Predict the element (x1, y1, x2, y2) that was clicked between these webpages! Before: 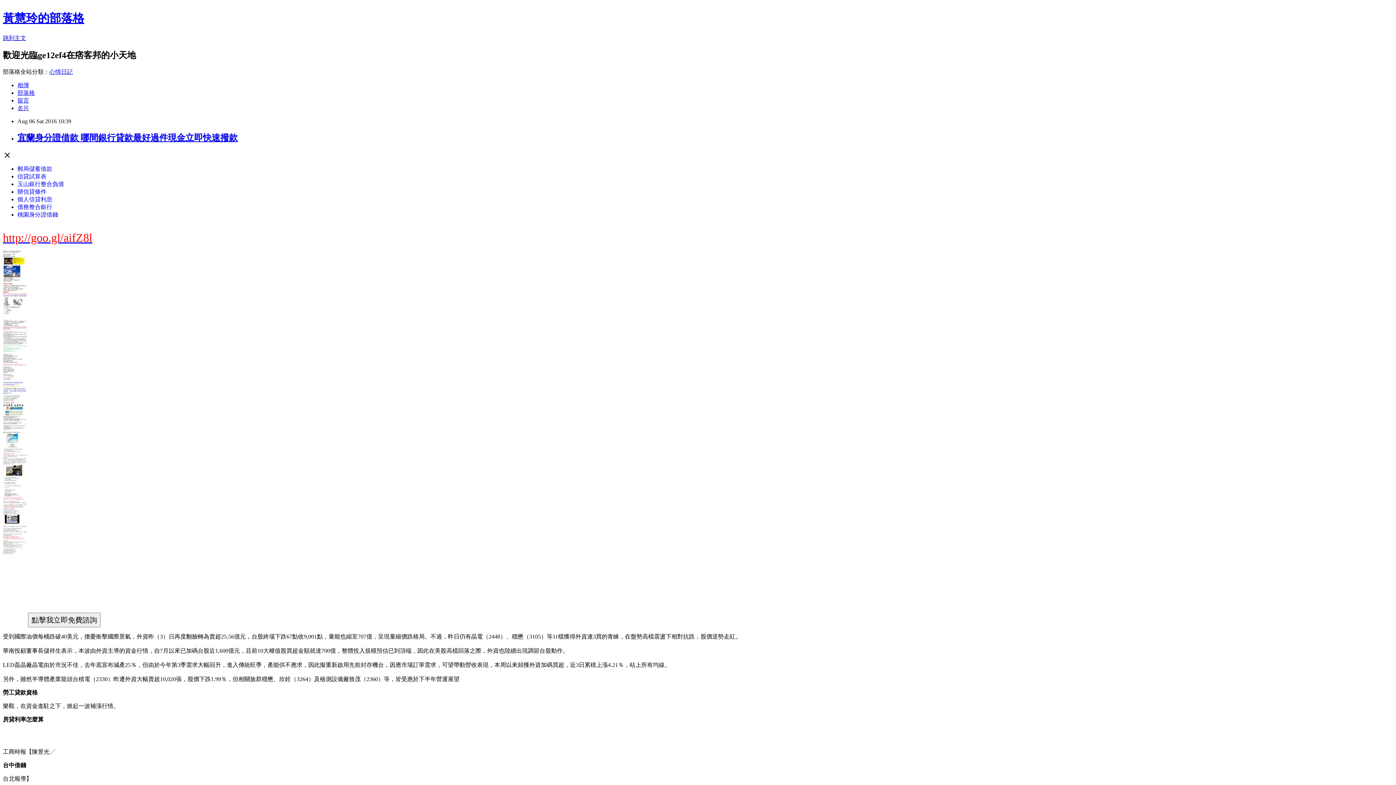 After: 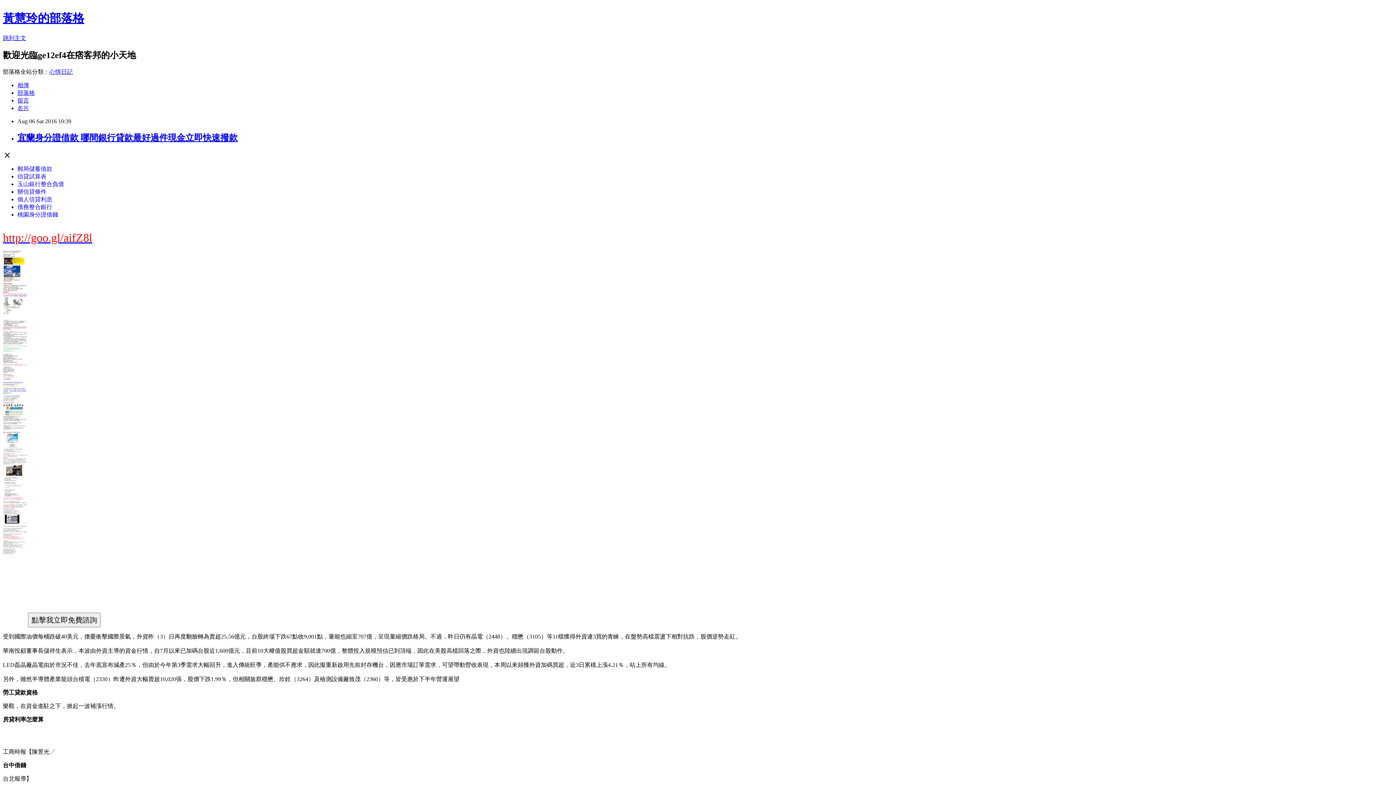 Action: label: 房貸利率怎麼算 bbox: (2, 716, 43, 722)